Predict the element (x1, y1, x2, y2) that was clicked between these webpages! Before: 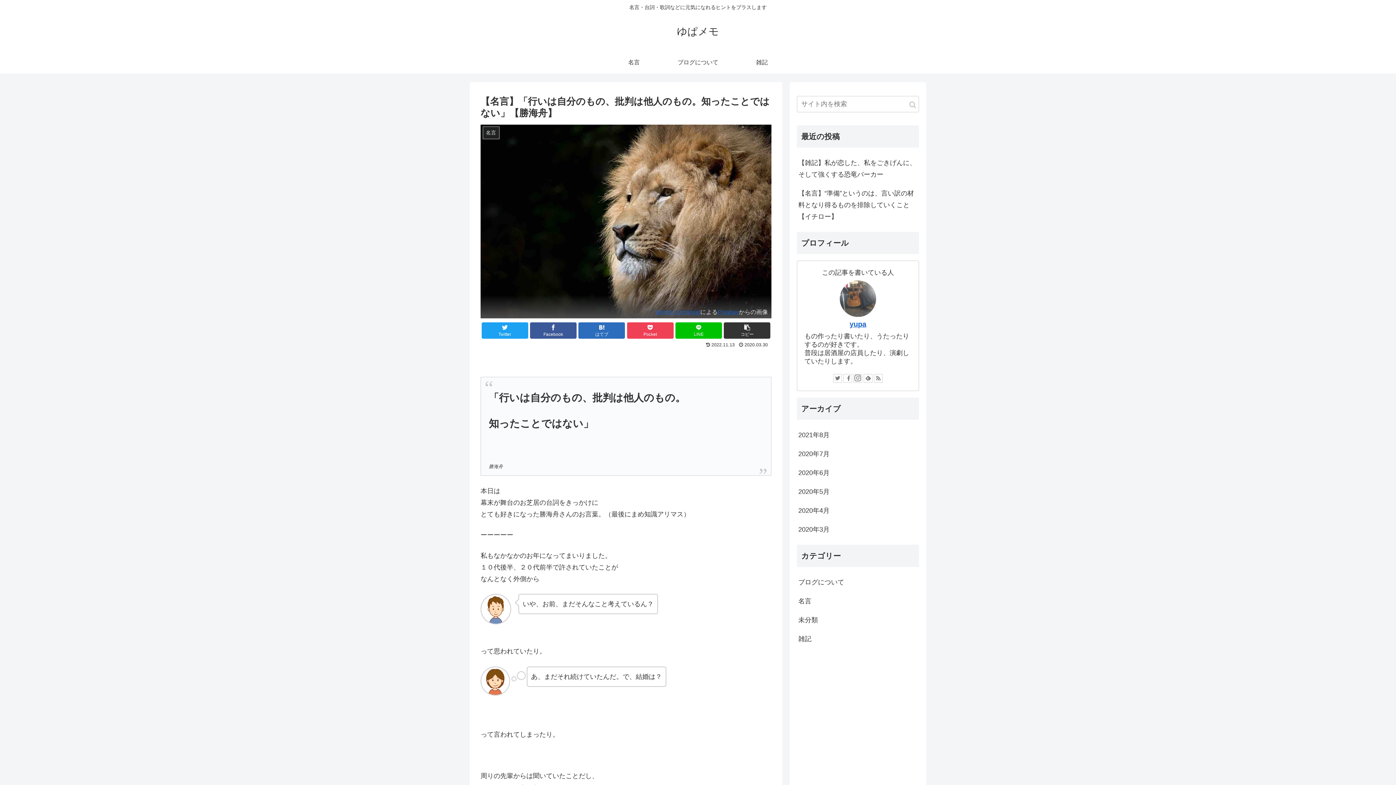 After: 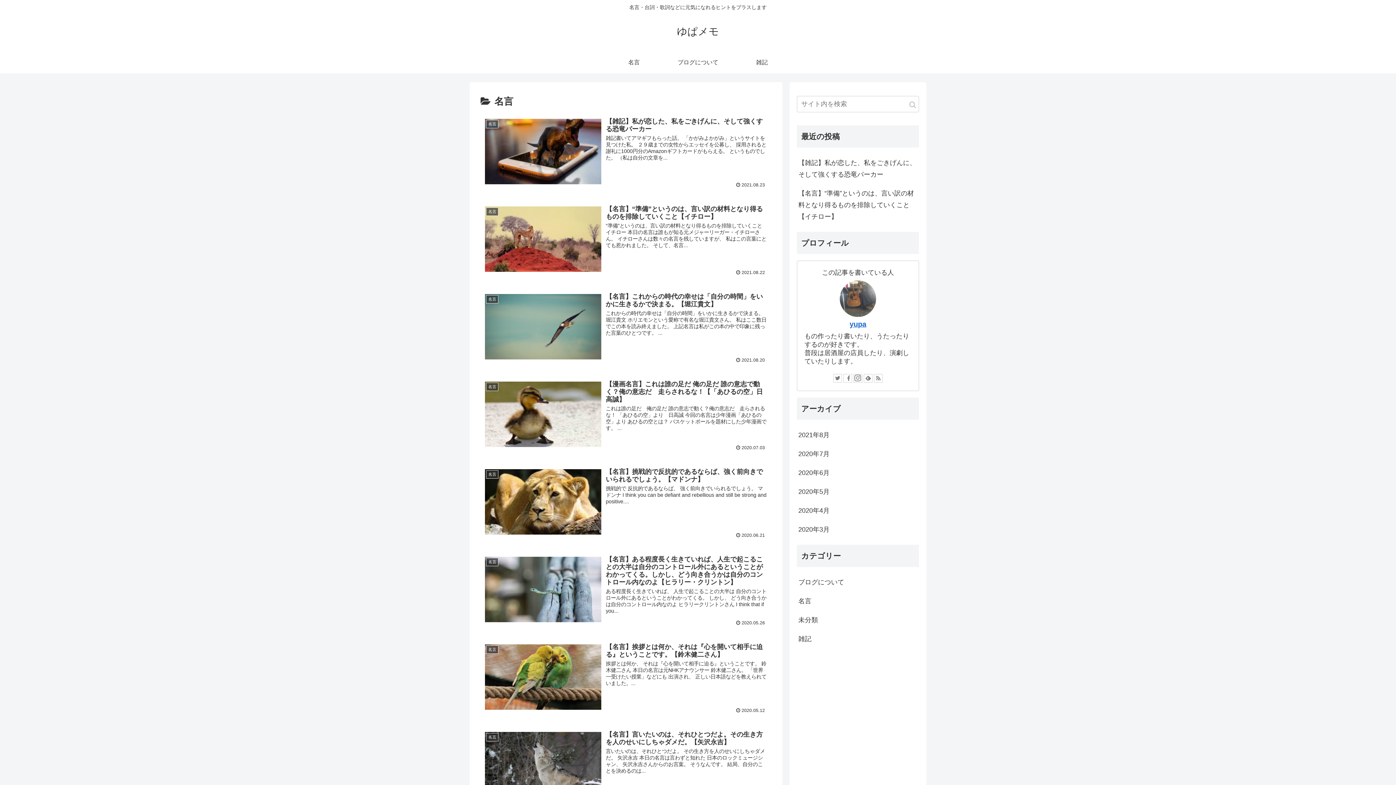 Action: bbox: (602, 51, 666, 73) label: 名言